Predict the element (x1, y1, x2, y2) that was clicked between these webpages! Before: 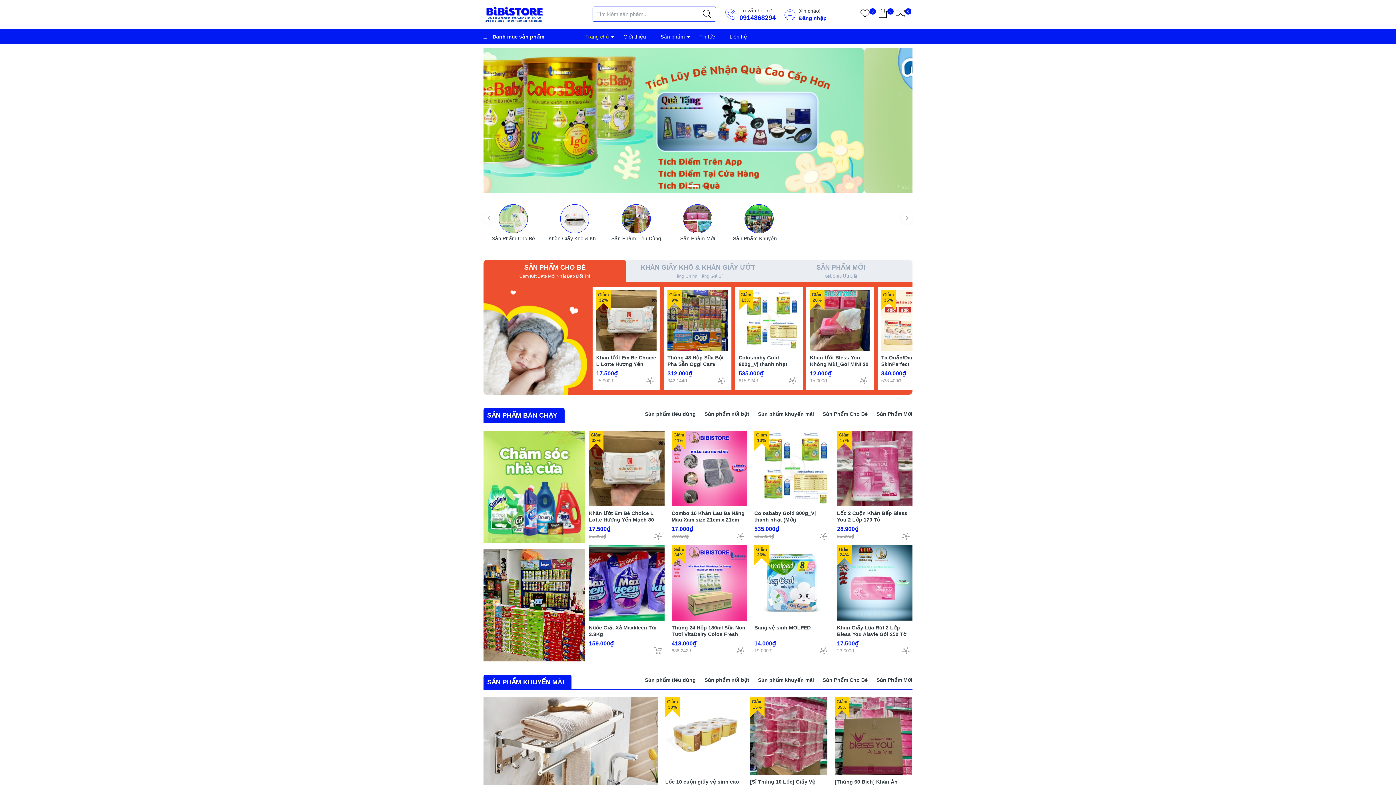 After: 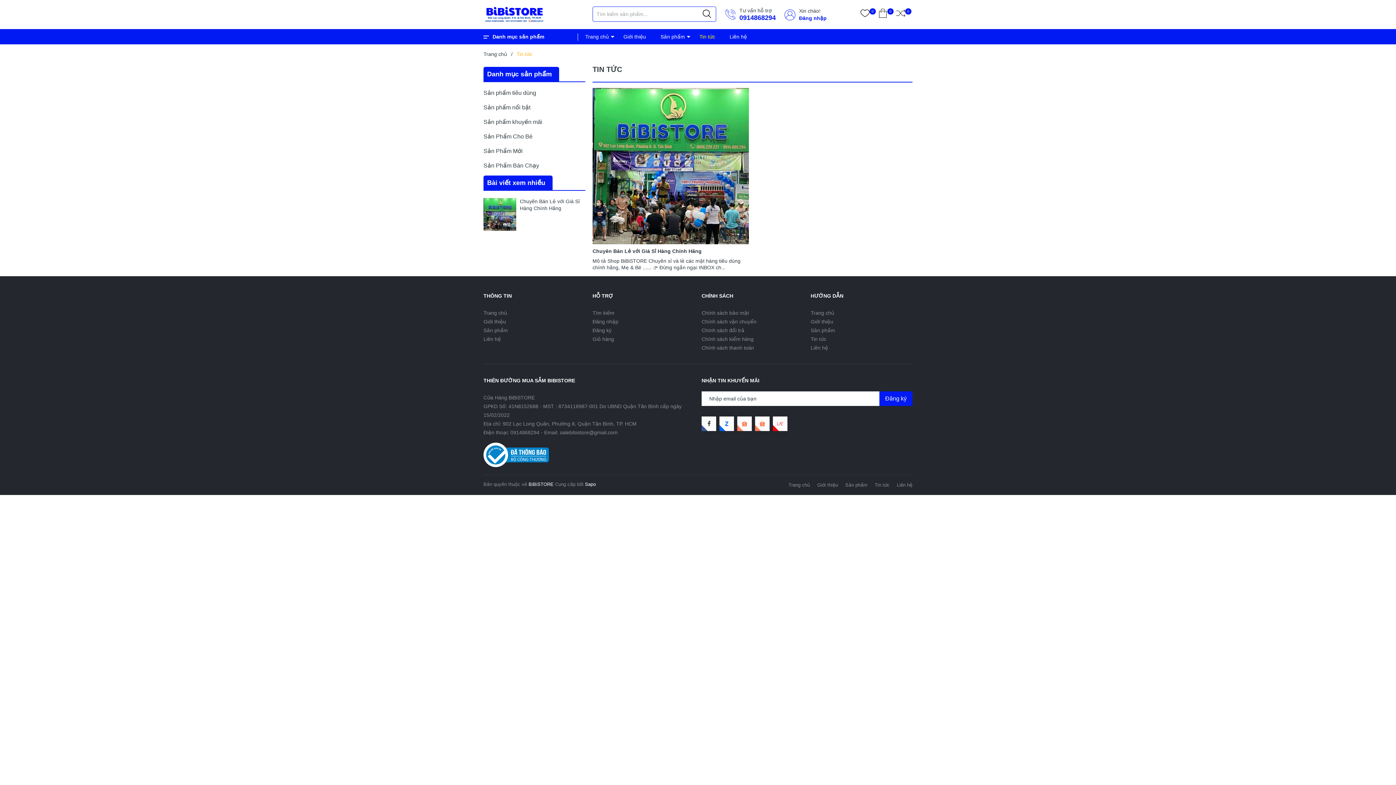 Action: bbox: (692, 29, 722, 44) label: Tin tức